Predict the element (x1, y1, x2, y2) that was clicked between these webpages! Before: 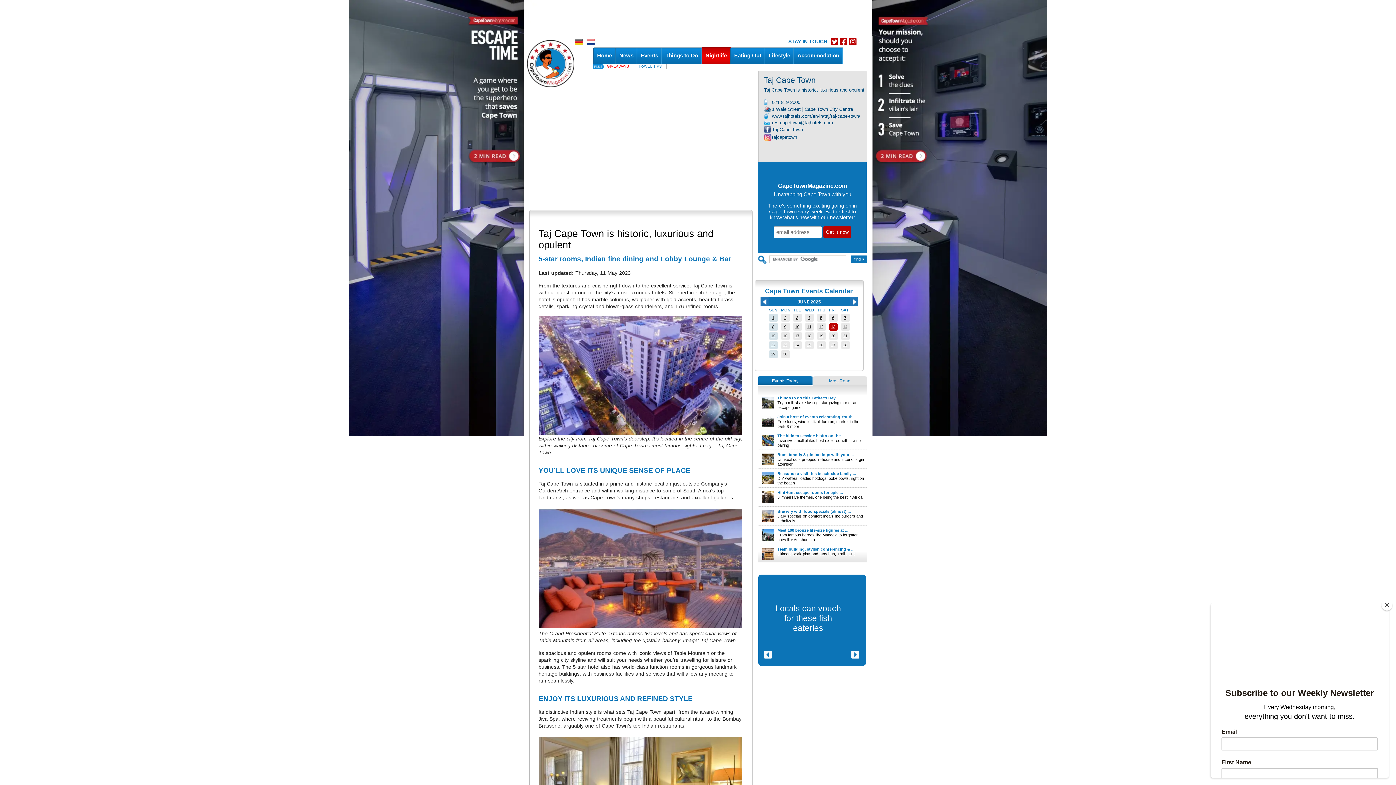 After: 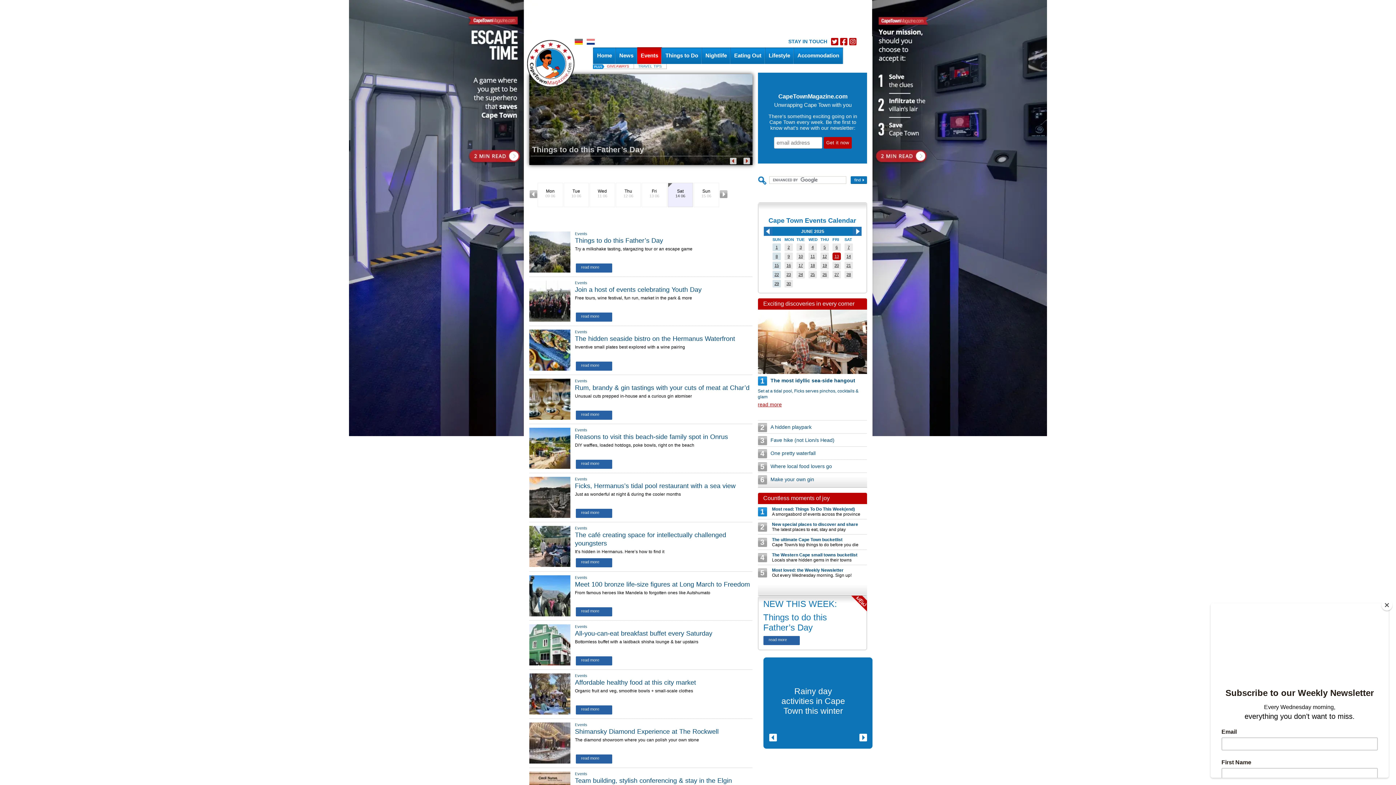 Action: label: 14 bbox: (843, 324, 847, 329)